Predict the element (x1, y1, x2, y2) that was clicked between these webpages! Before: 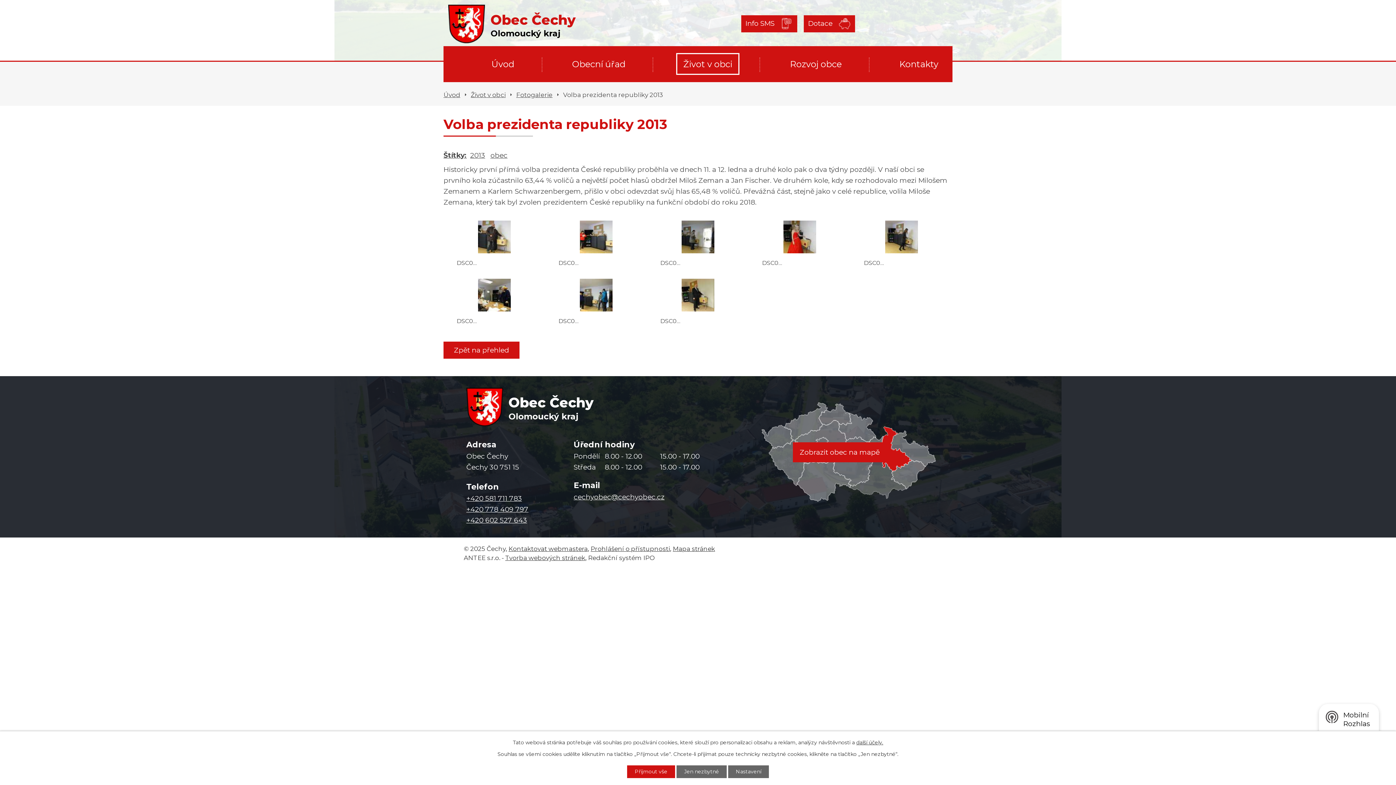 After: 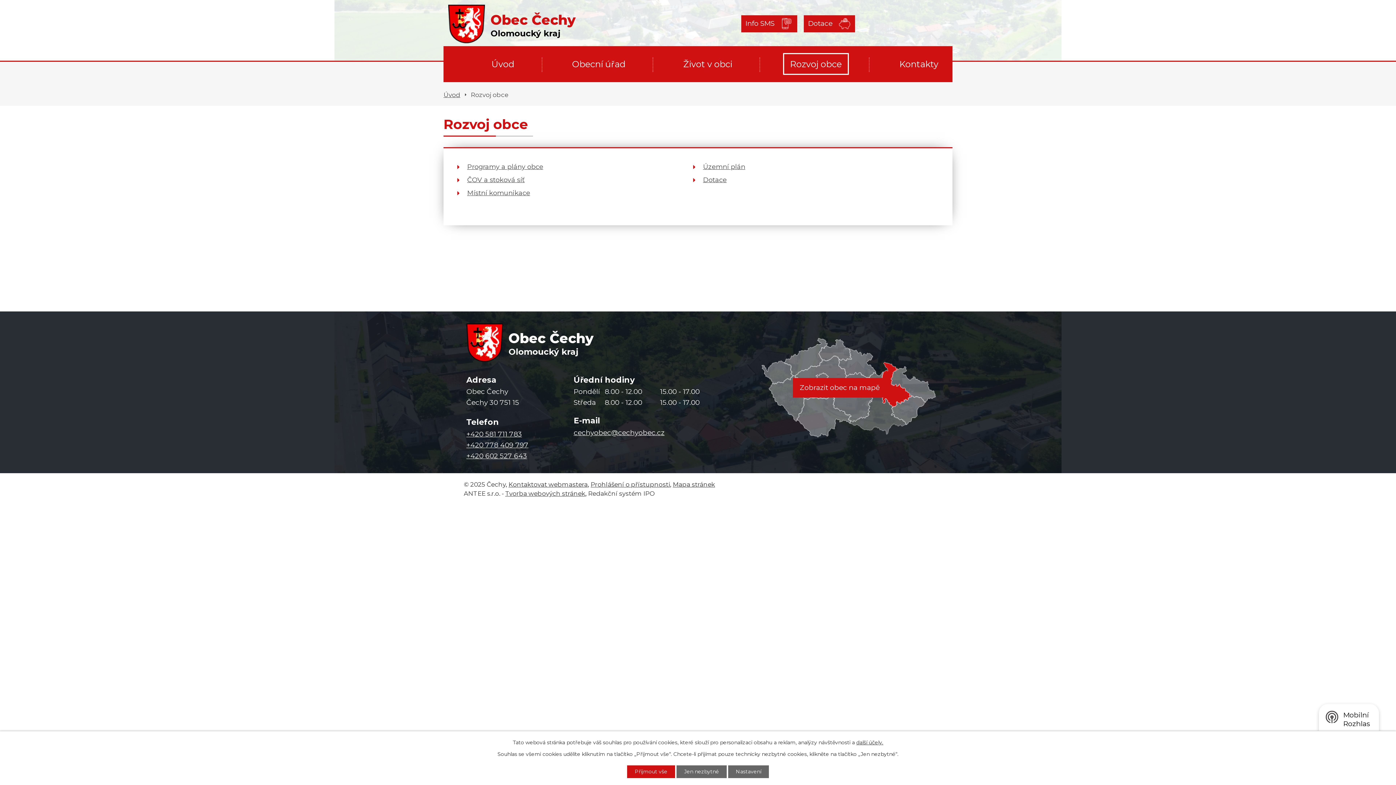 Action: label: Rozvoj obce bbox: (783, 53, 849, 75)